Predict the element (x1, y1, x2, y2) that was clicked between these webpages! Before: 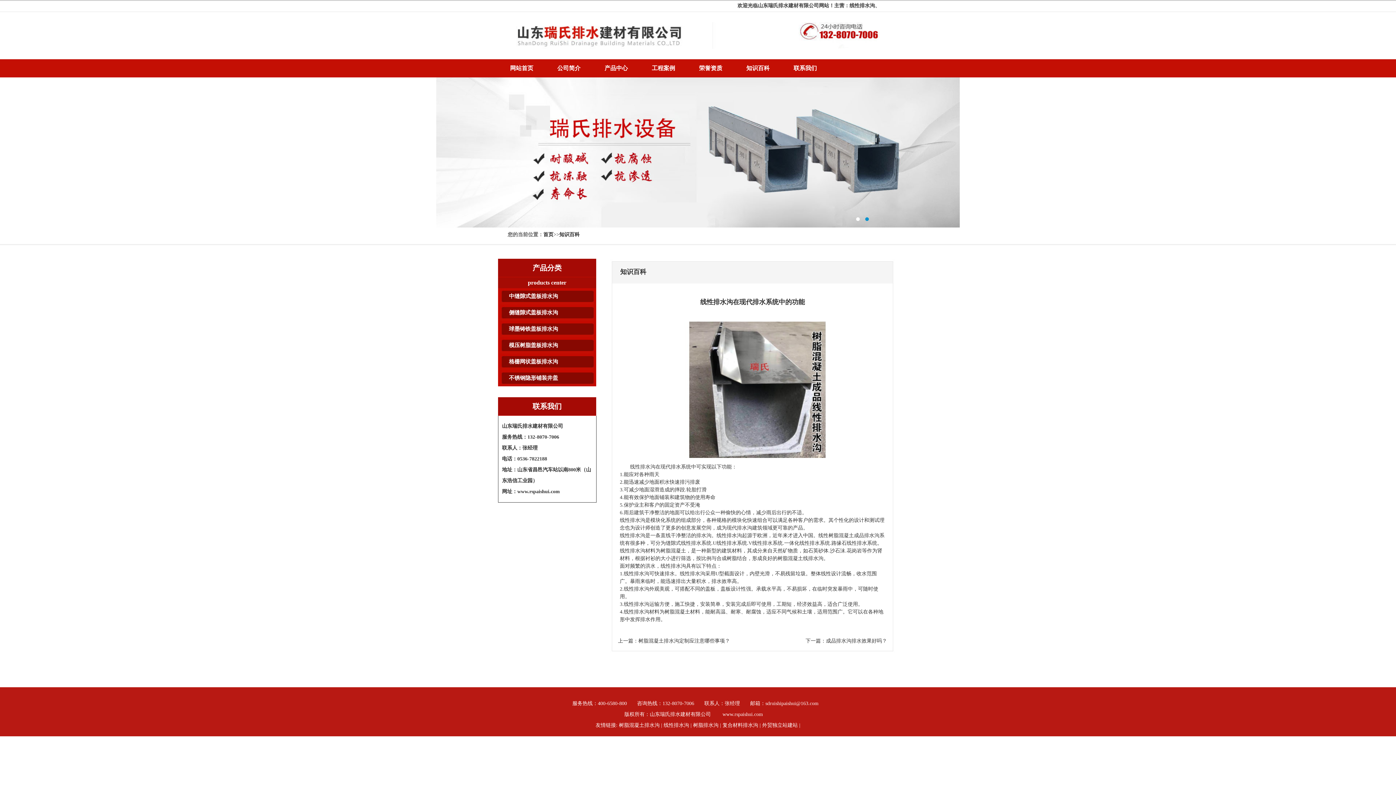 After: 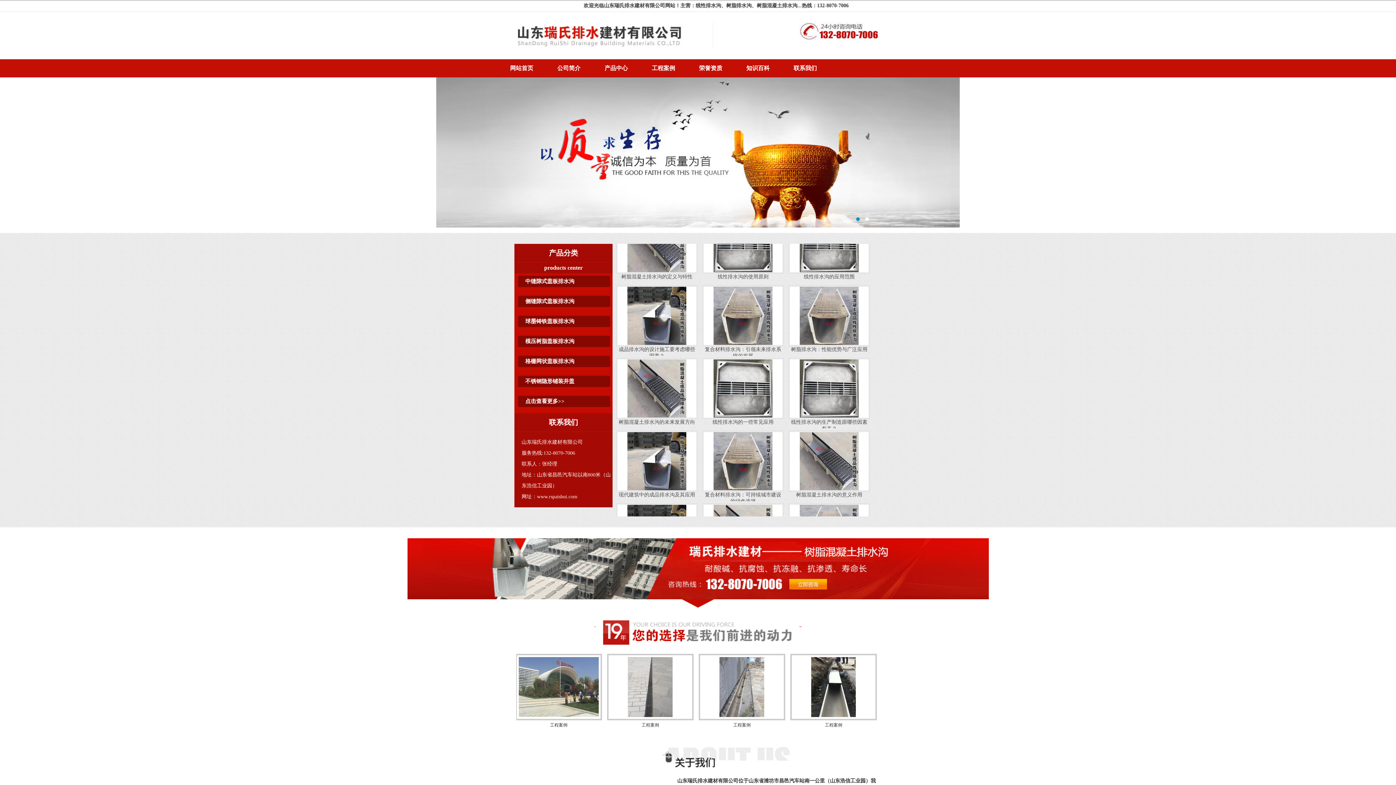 Action: bbox: (630, 464, 655, 469) label: 线性排水沟